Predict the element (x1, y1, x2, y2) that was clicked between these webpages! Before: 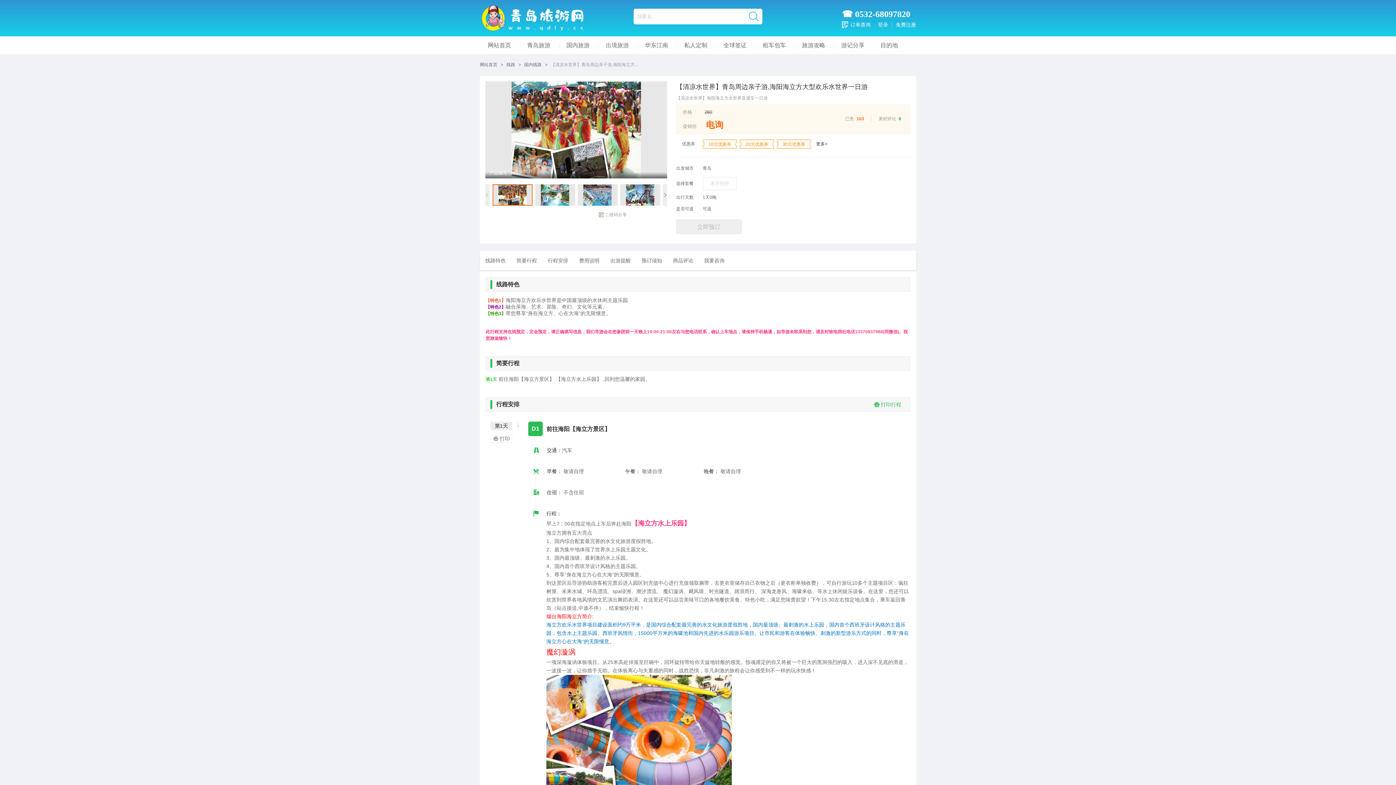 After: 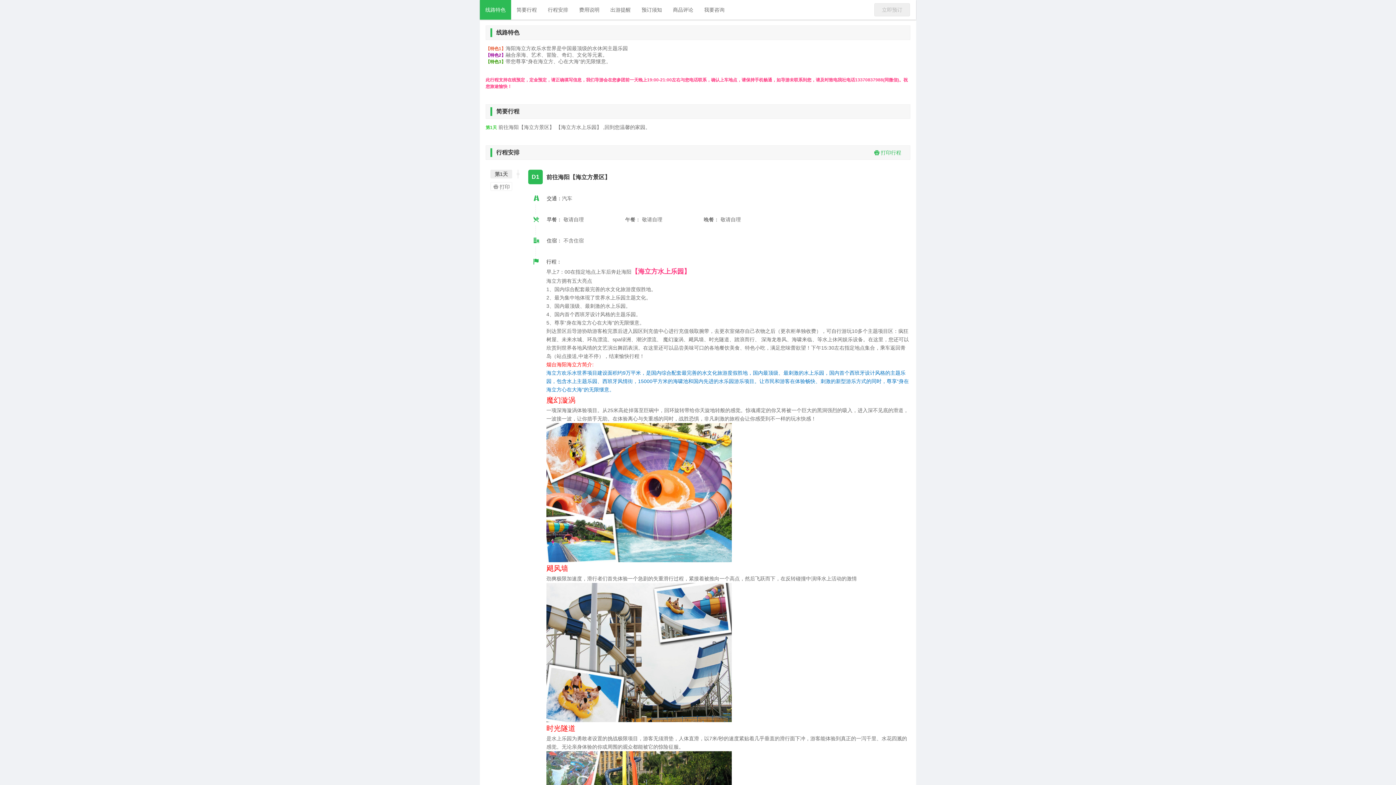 Action: label: 线路特色 bbox: (480, 250, 511, 270)